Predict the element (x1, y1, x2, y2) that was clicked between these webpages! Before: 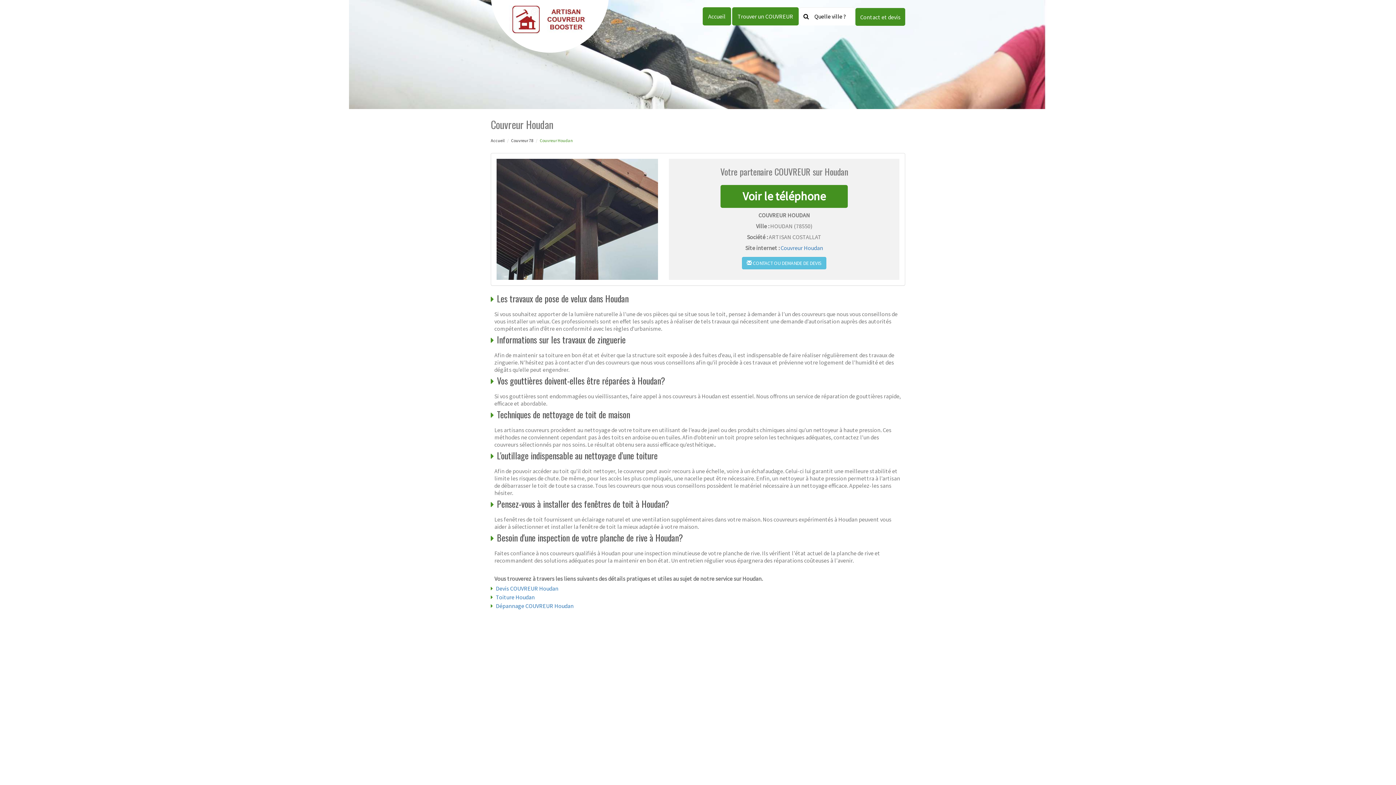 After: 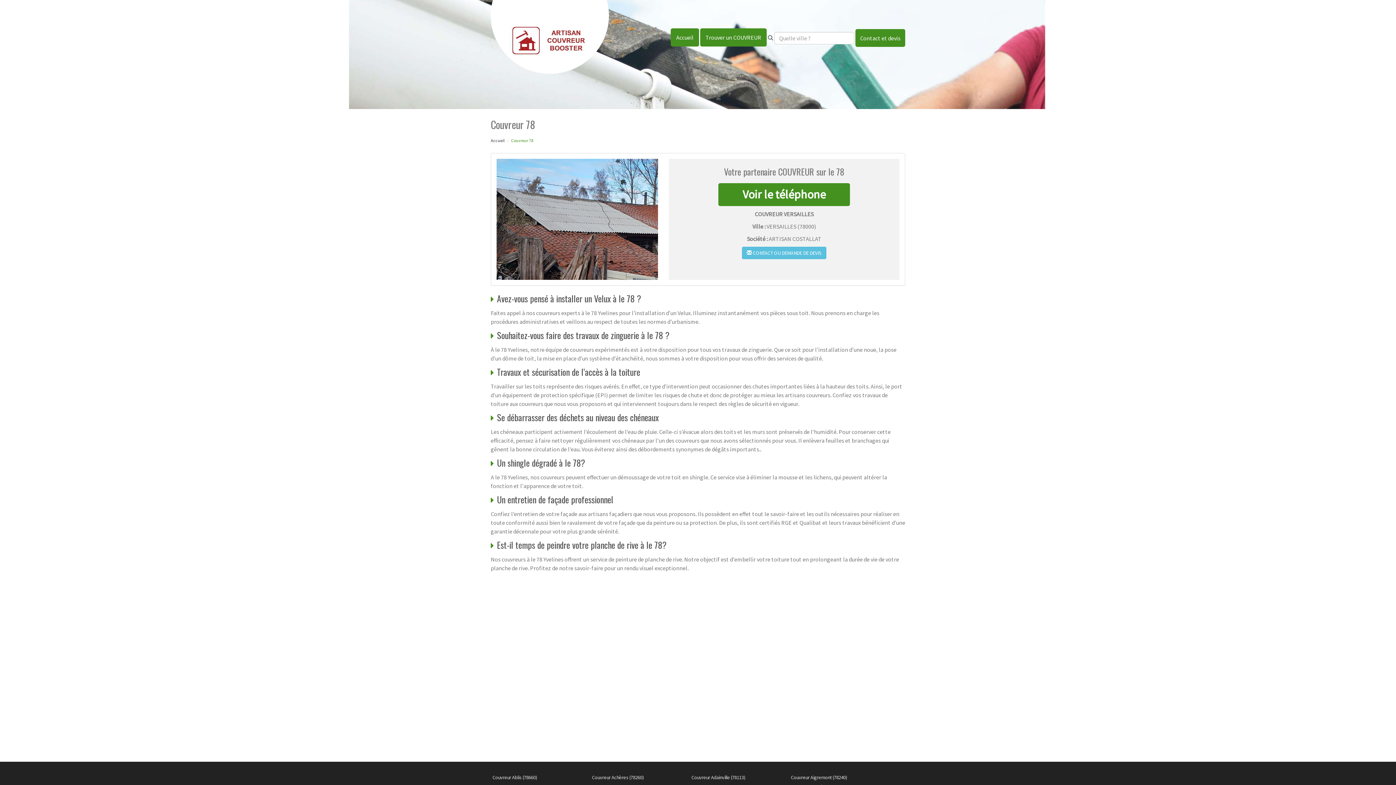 Action: label: Couvreur 78 bbox: (511, 137, 533, 143)